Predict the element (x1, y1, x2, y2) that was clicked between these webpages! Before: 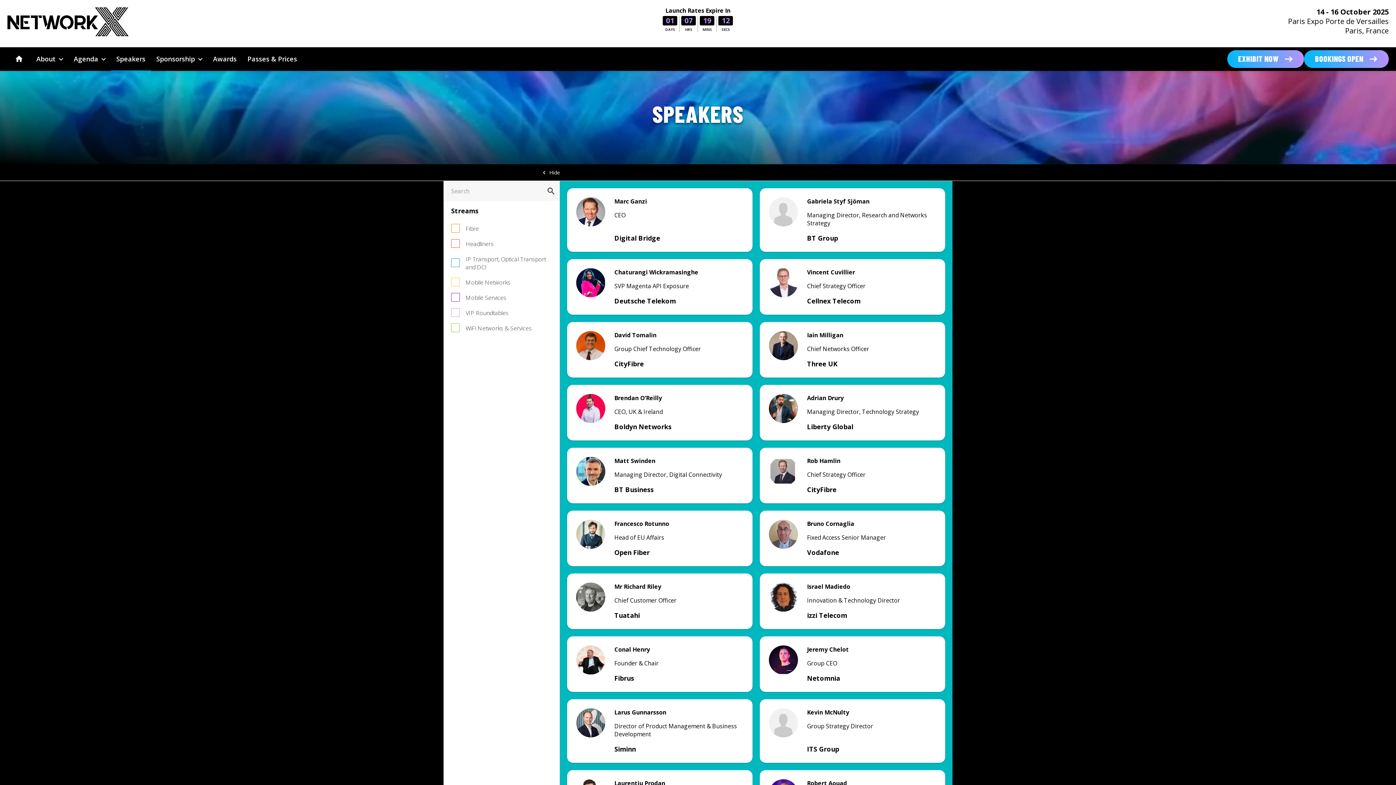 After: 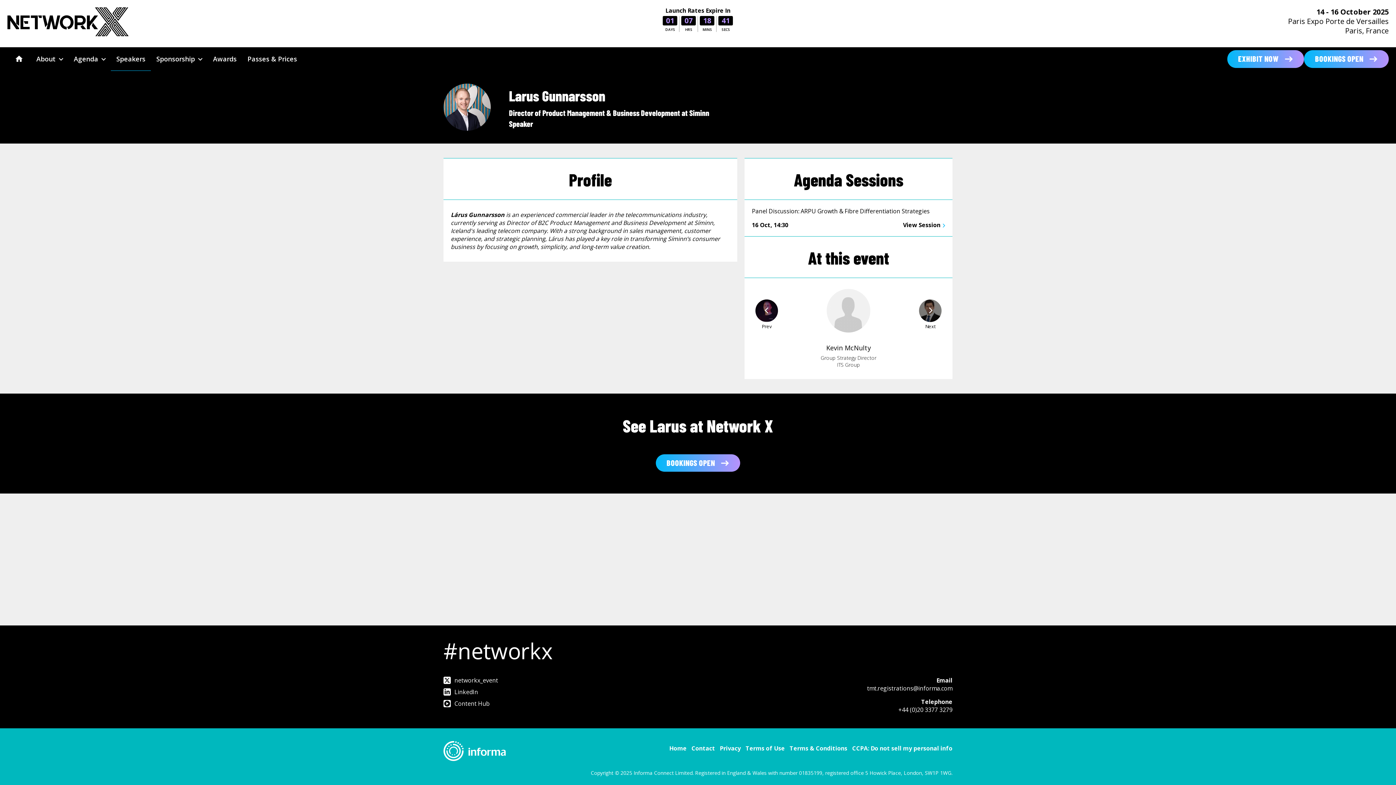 Action: label: Larus Gunnarsson

Director of Product Management & Business Development

Siminn bbox: (567, 699, 752, 763)